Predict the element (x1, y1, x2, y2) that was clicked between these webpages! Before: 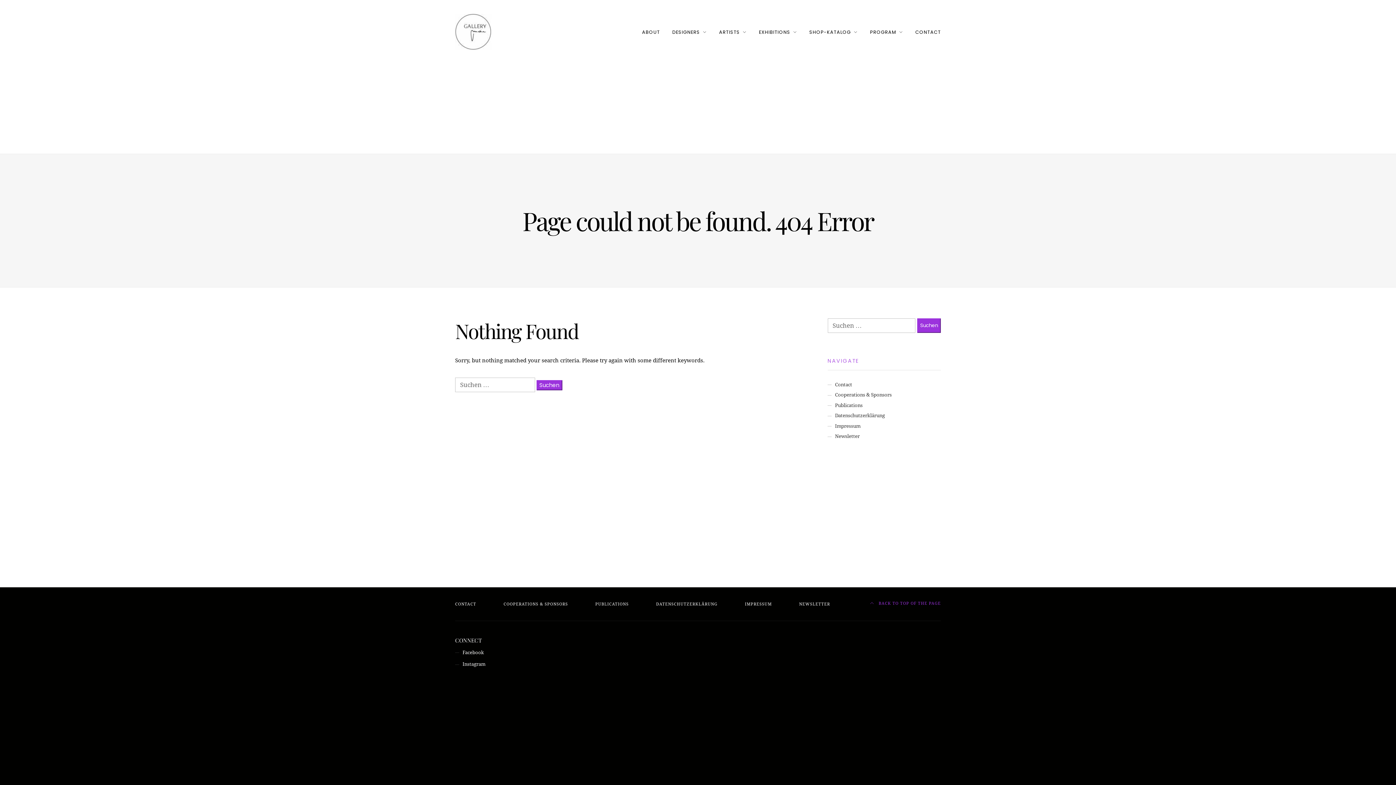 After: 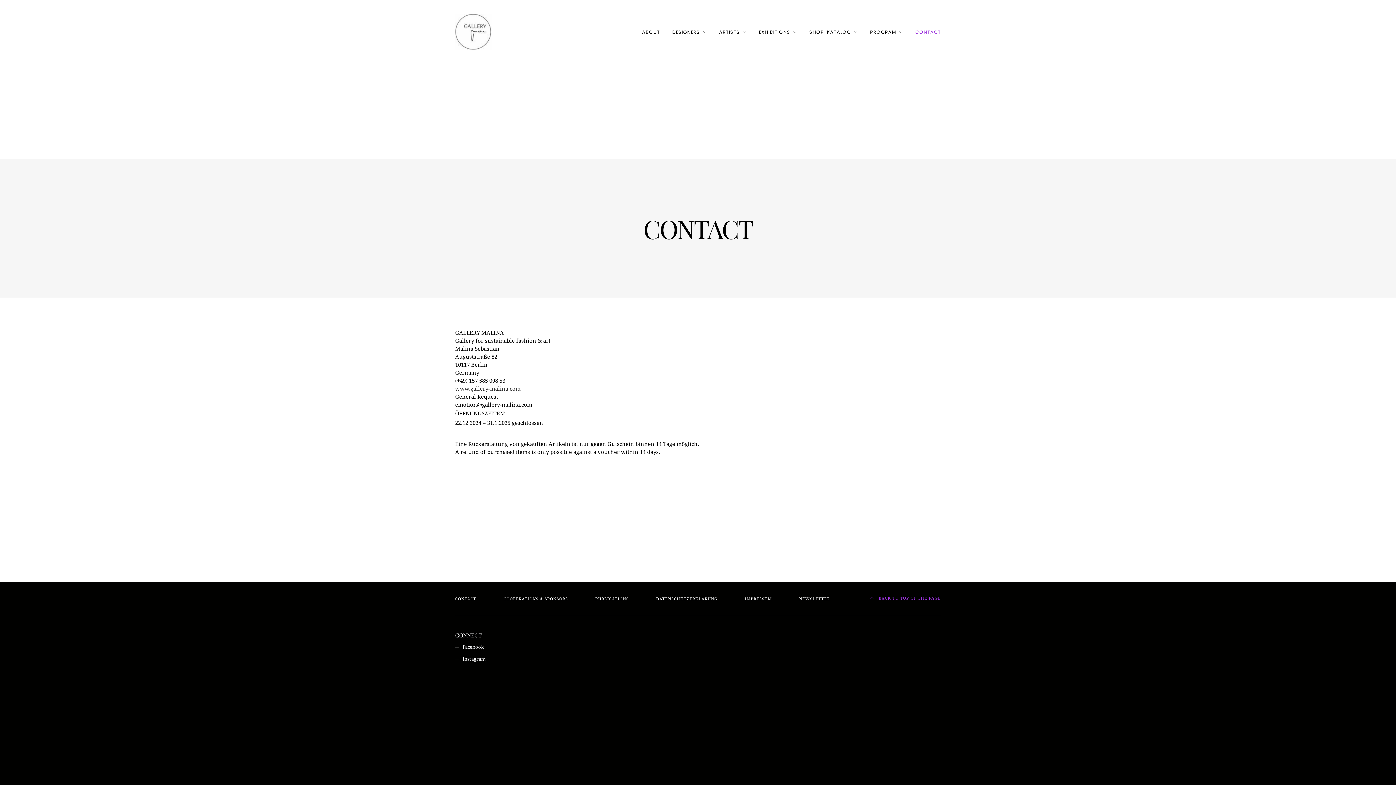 Action: bbox: (915, 27, 941, 37) label: CONTACT